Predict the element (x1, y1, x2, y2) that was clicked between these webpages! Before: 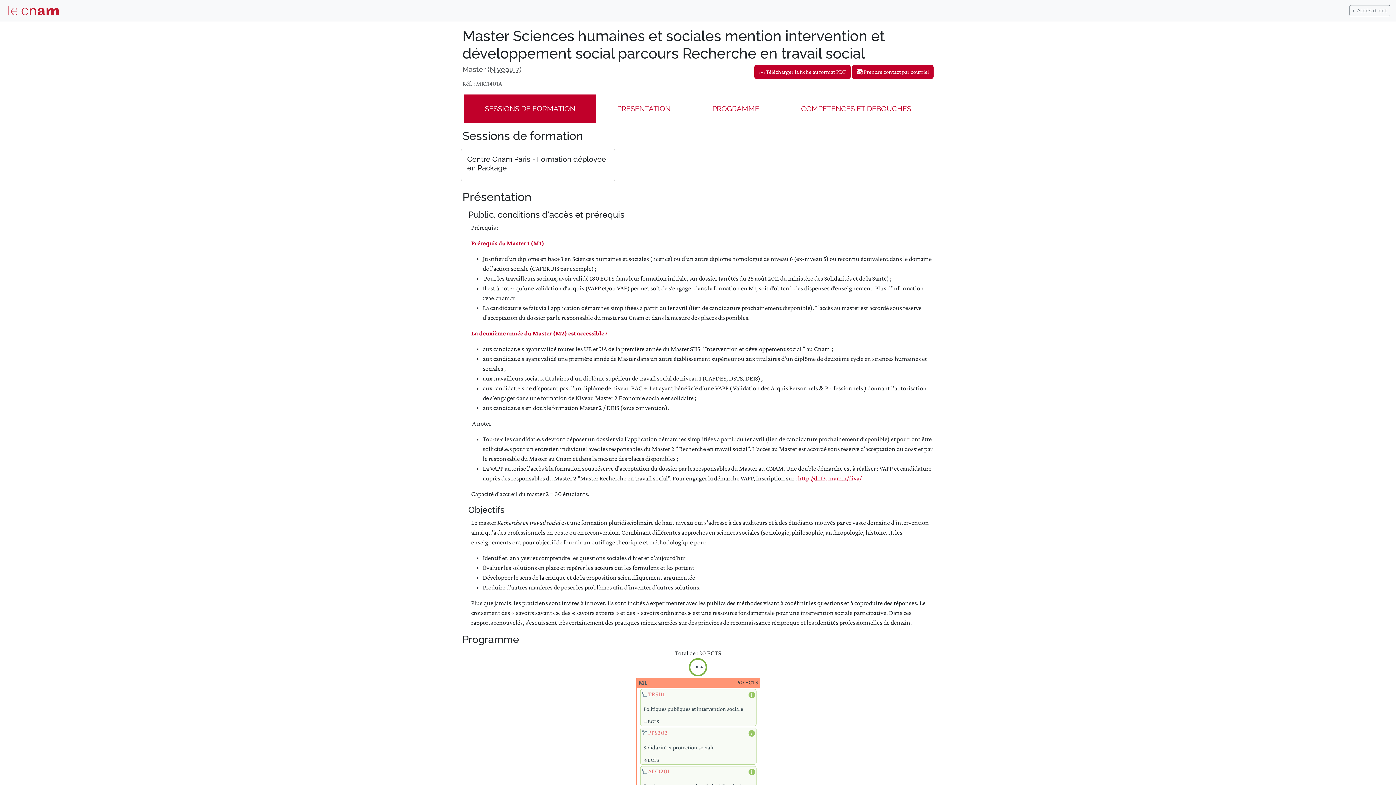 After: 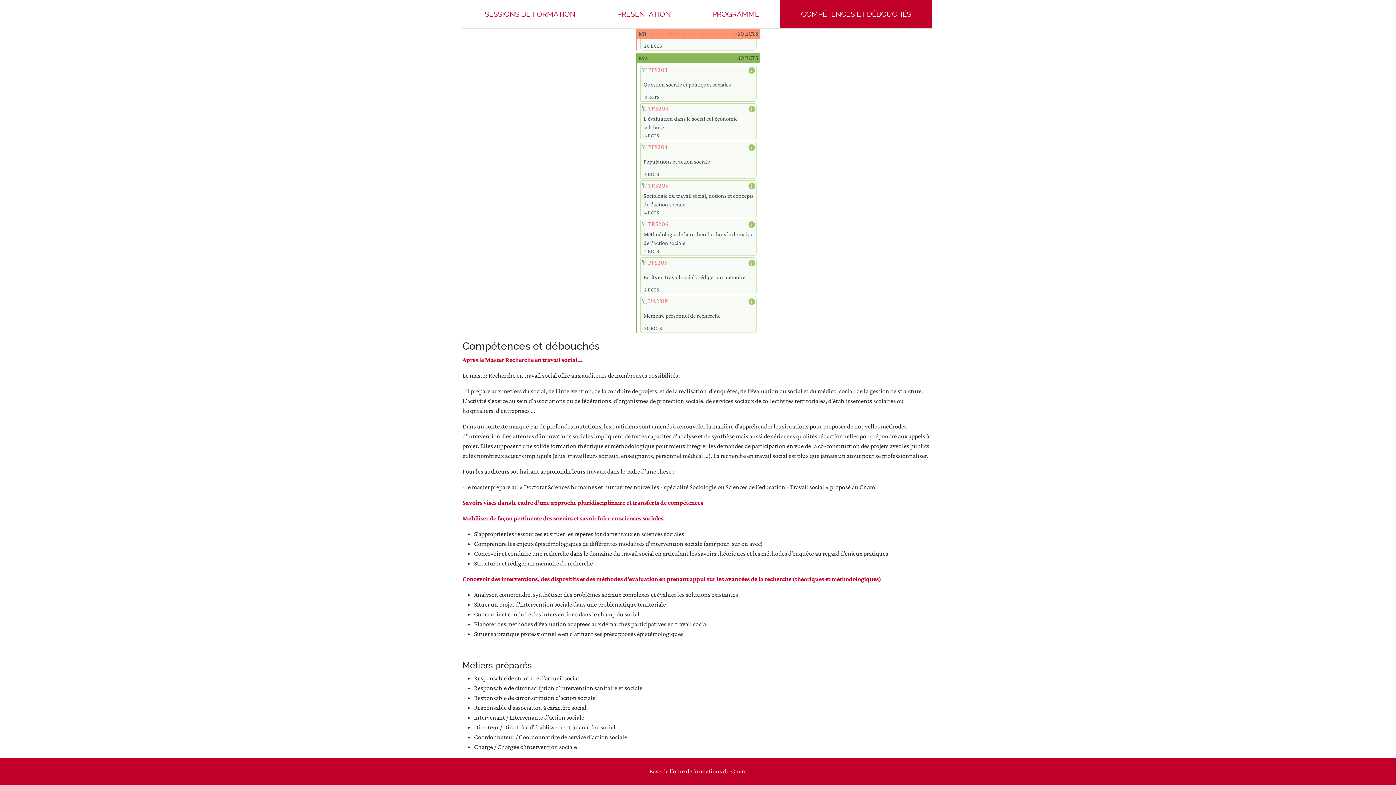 Action: bbox: (780, 94, 932, 122) label: COMPÉTENCES ET DÉBOUCHÉS